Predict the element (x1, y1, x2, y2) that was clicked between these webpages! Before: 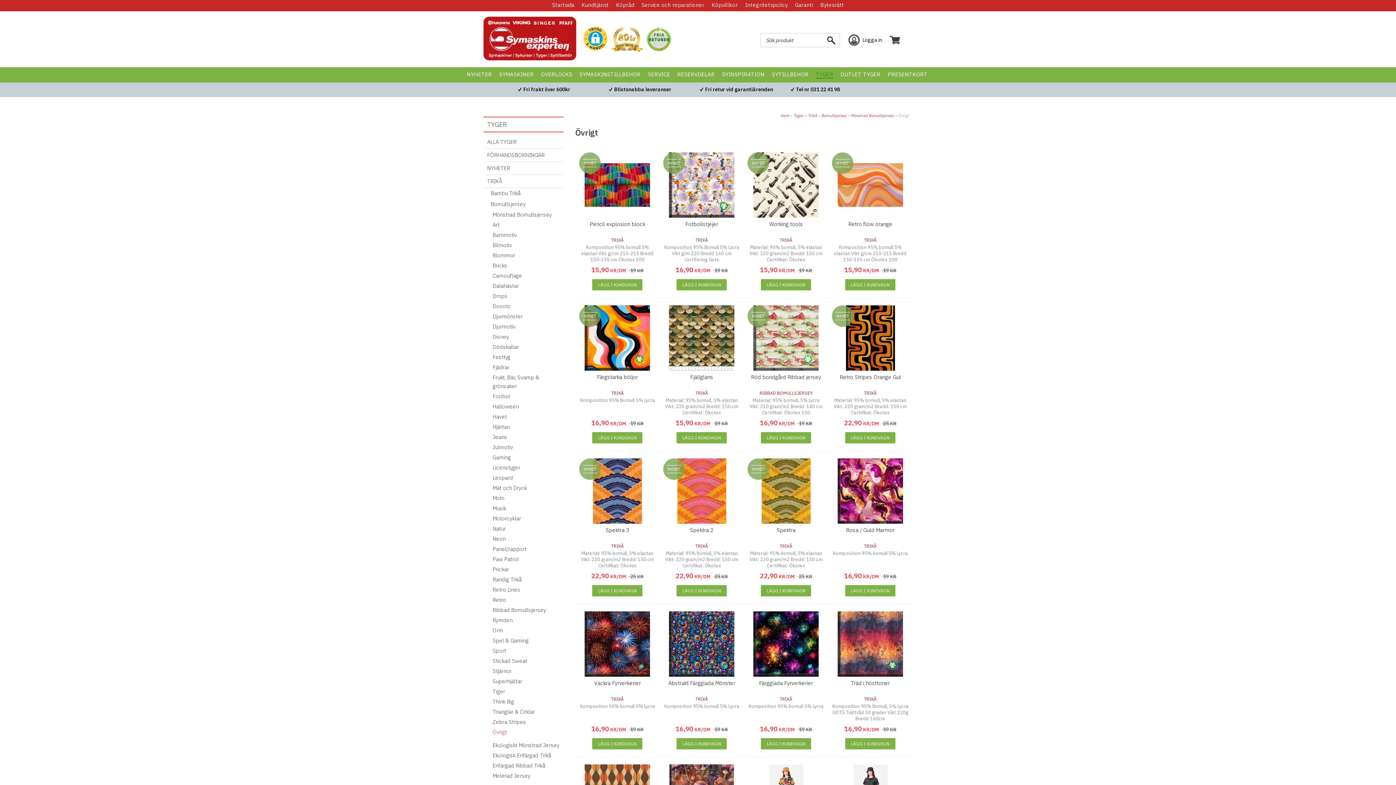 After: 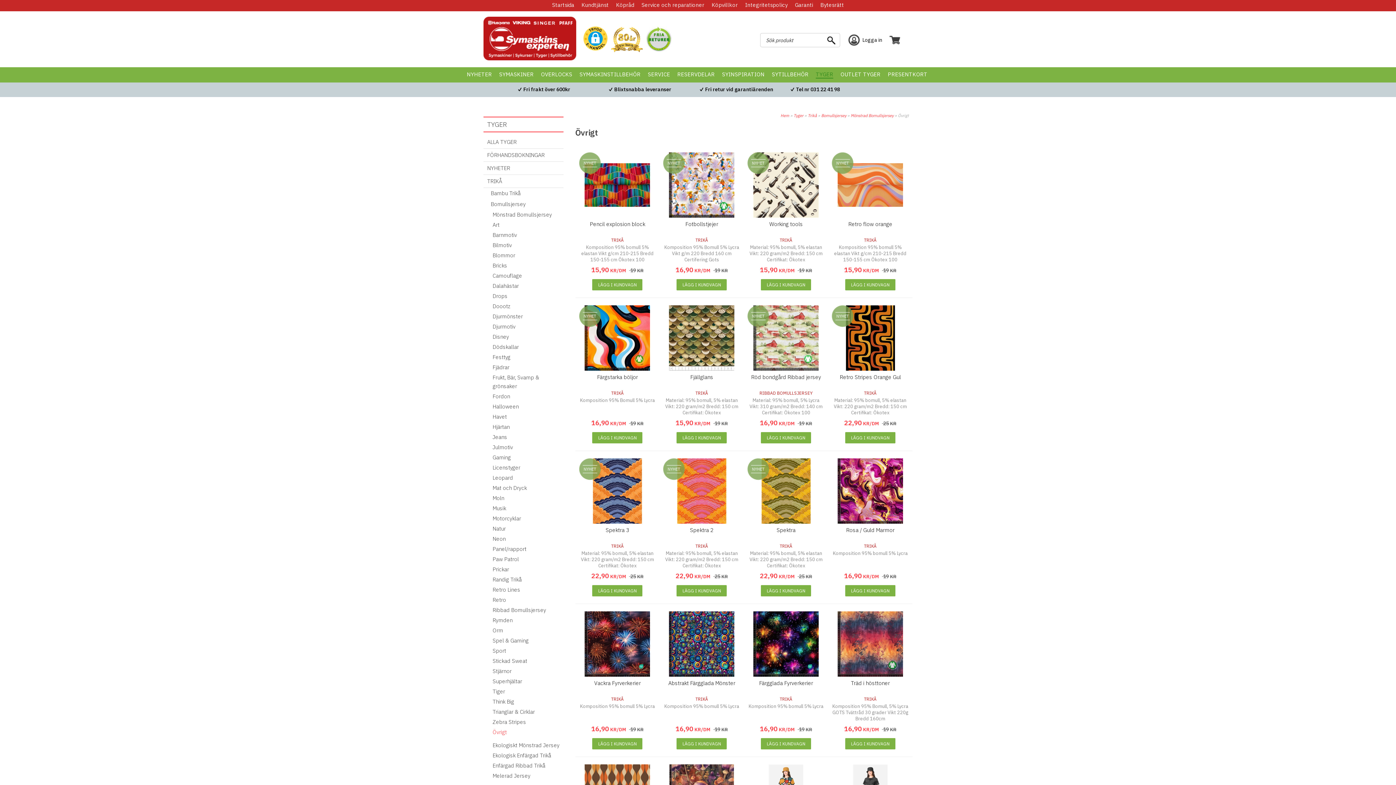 Action: bbox: (483, 727, 563, 737) label: Övrigt